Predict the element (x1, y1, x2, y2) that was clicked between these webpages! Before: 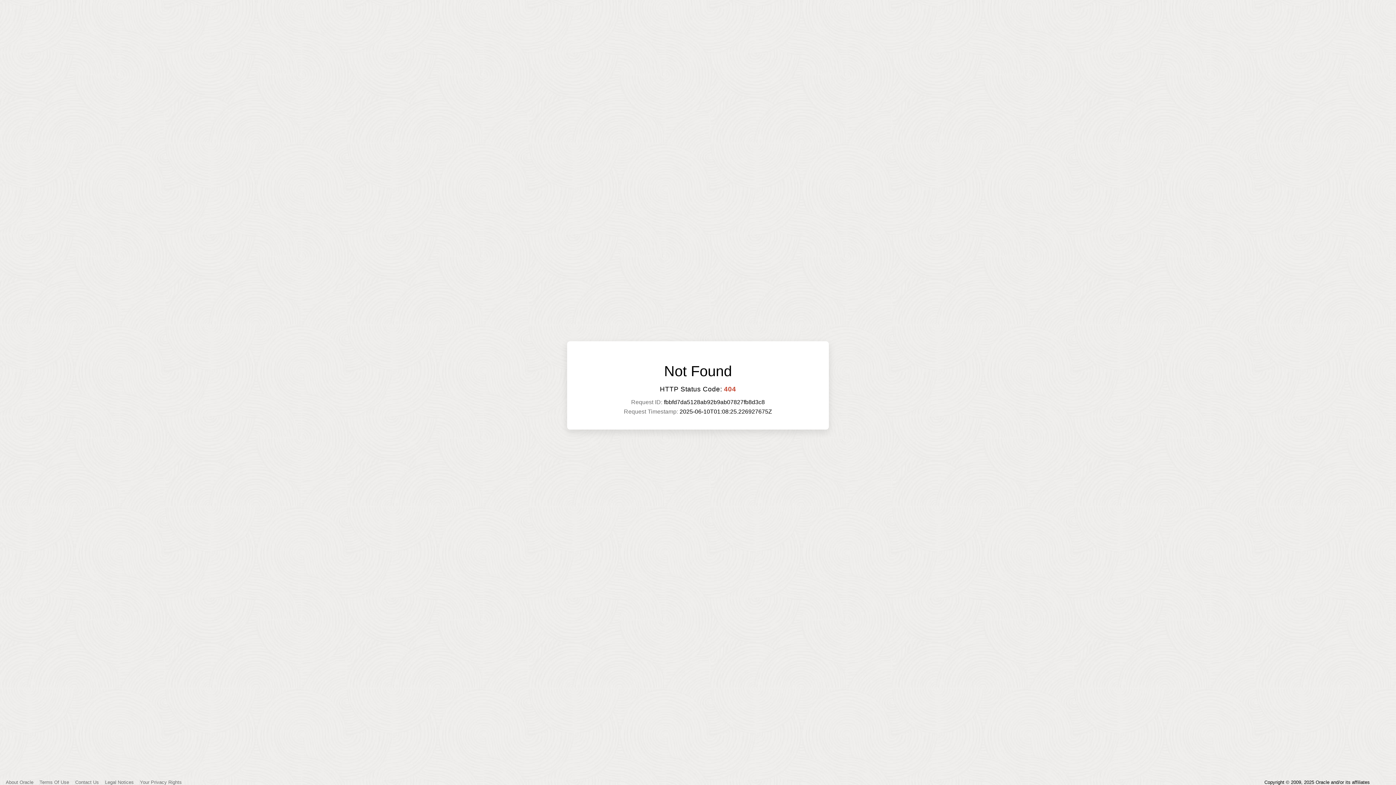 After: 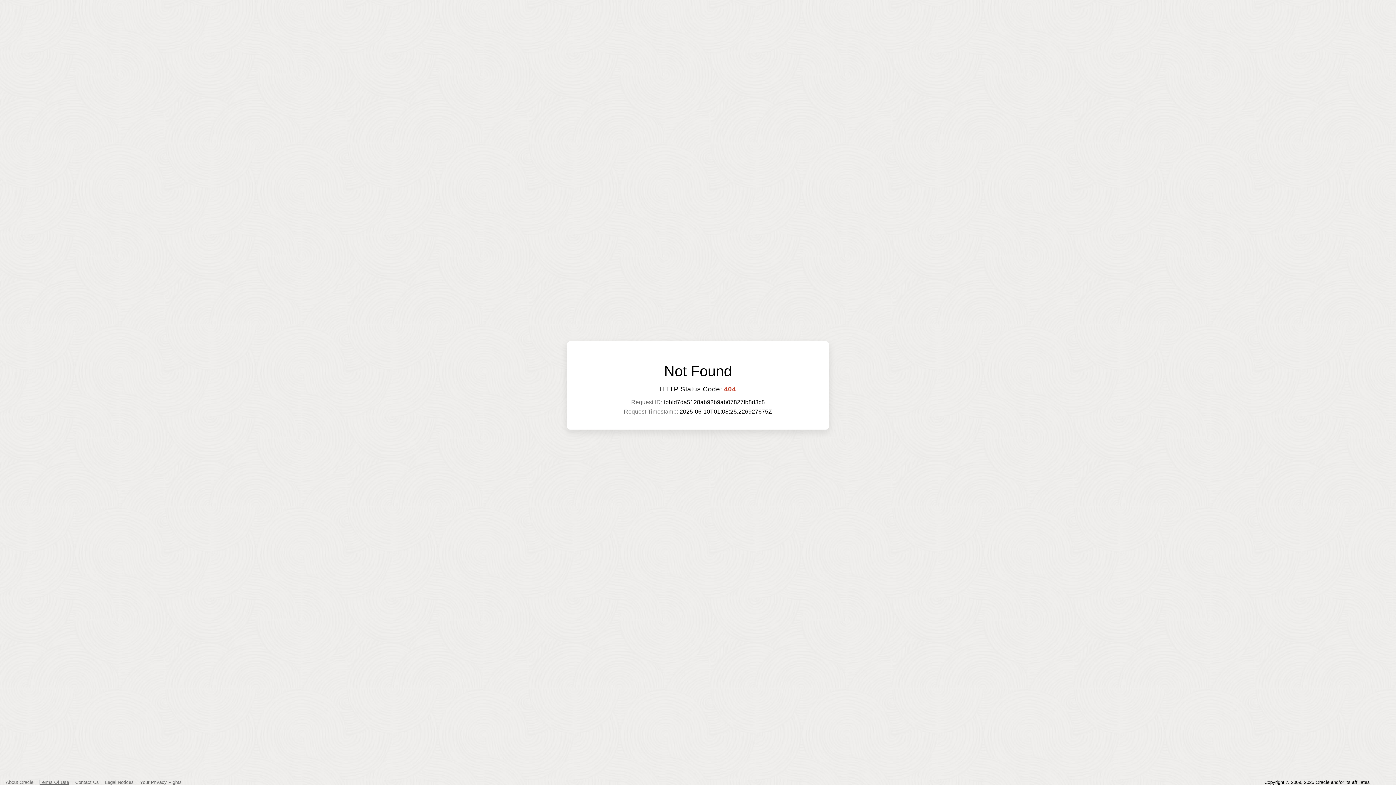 Action: bbox: (39, 780, 69, 785) label: Terms Of Use